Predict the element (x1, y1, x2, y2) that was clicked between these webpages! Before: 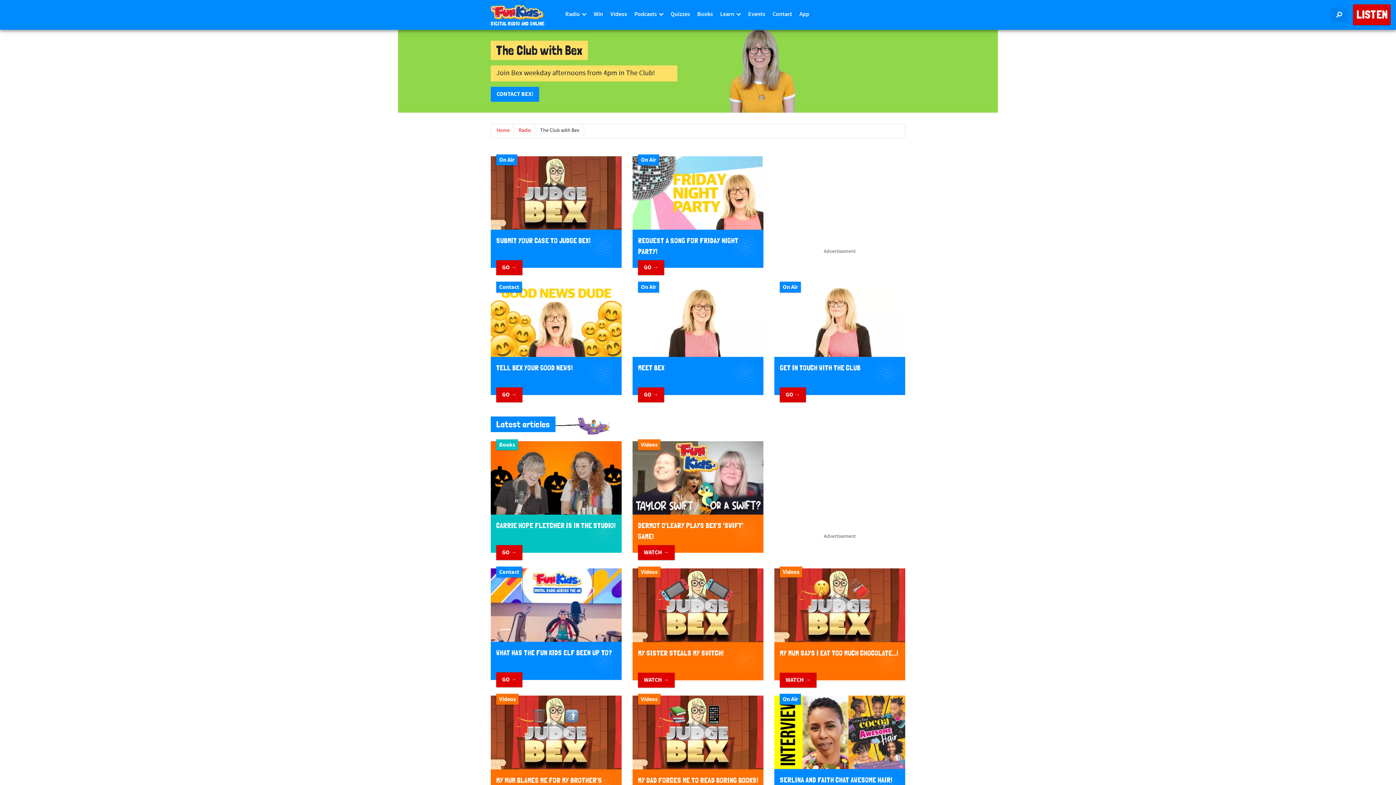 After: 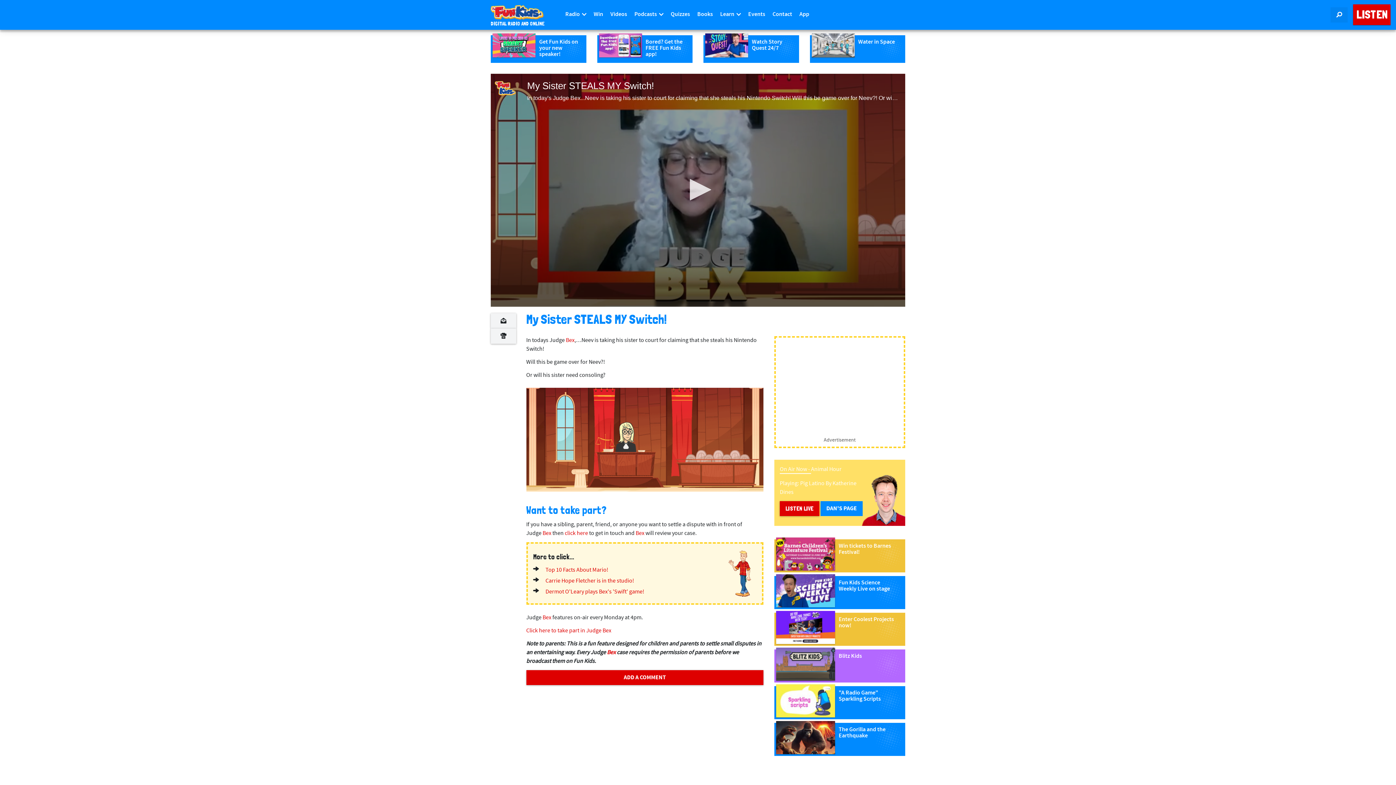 Action: bbox: (638, 672, 674, 687) label: WATCH →